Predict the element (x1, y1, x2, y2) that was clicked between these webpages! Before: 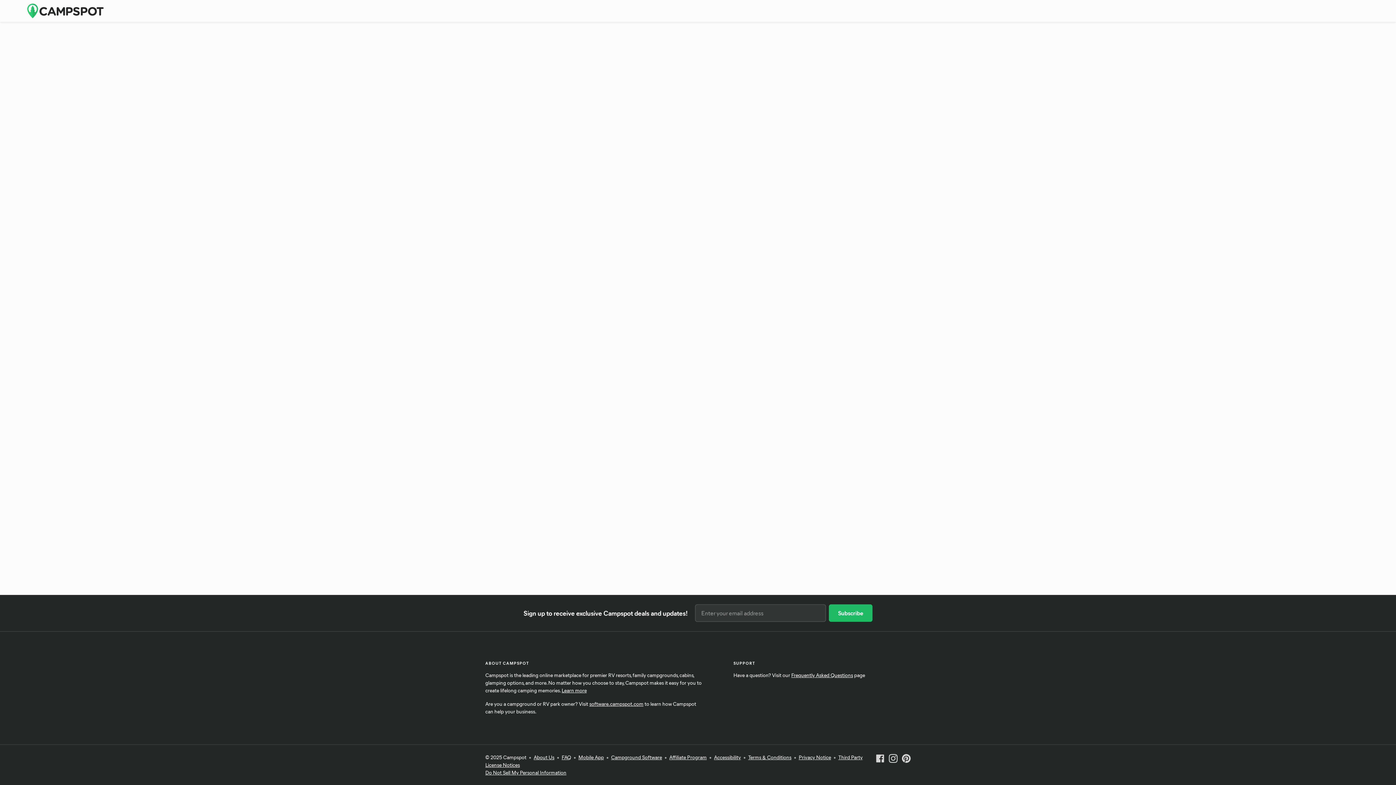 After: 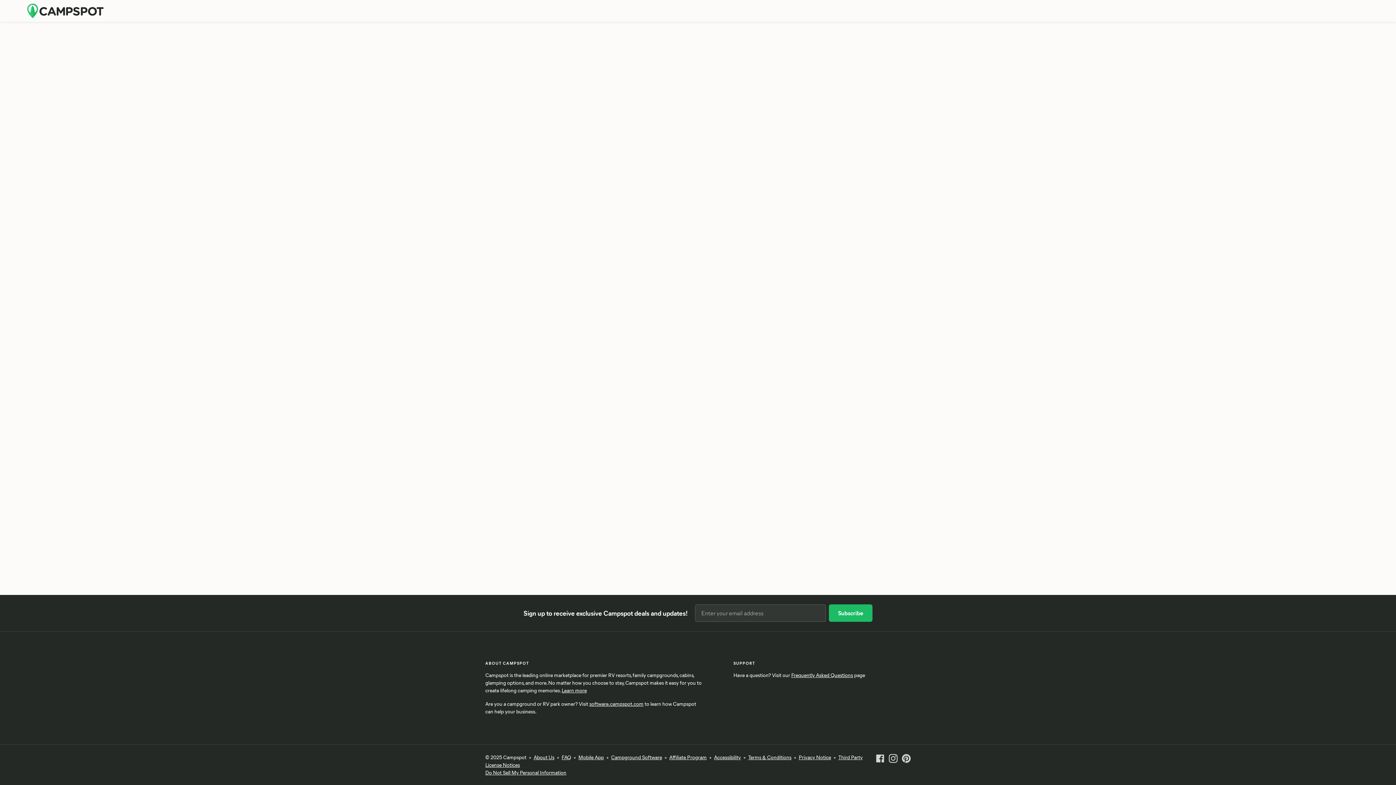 Action: bbox: (889, 753, 897, 776)